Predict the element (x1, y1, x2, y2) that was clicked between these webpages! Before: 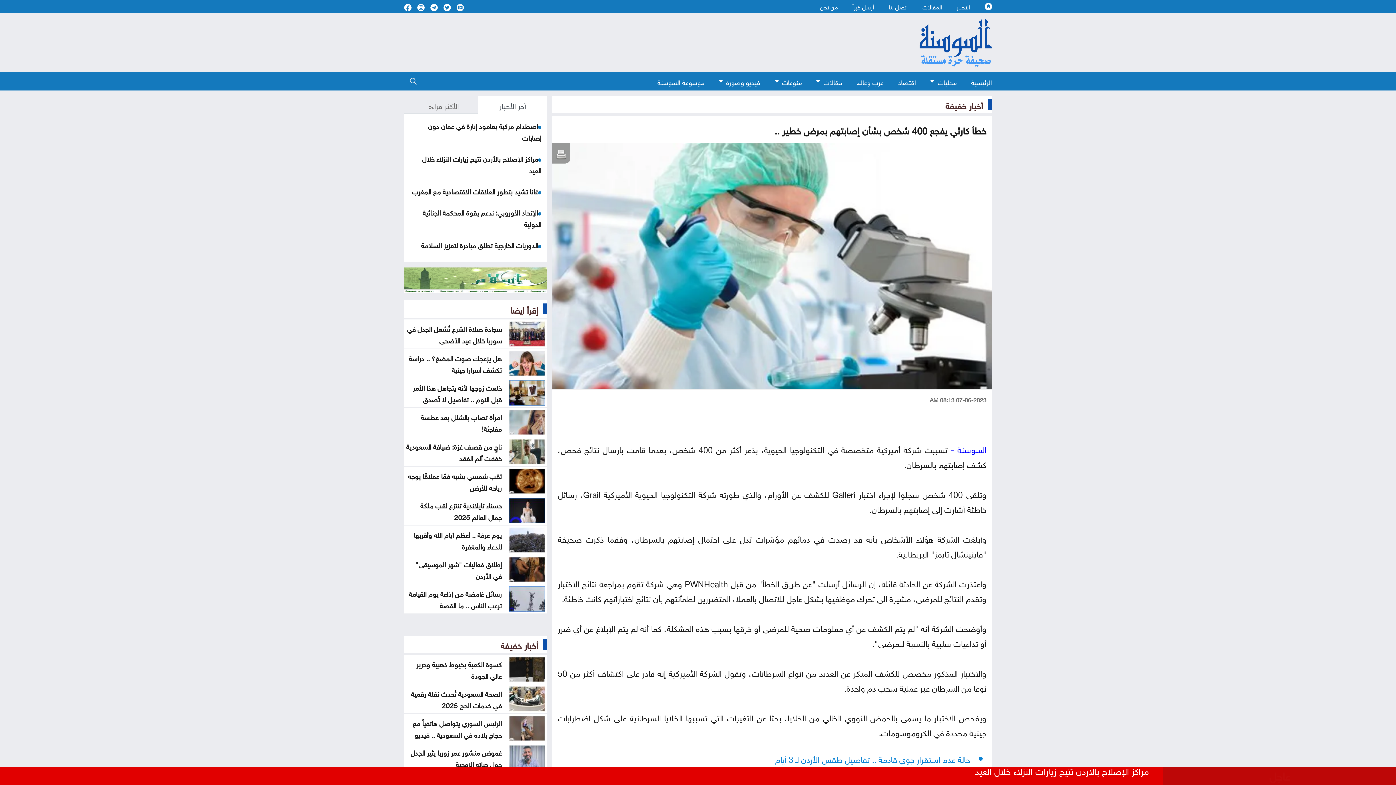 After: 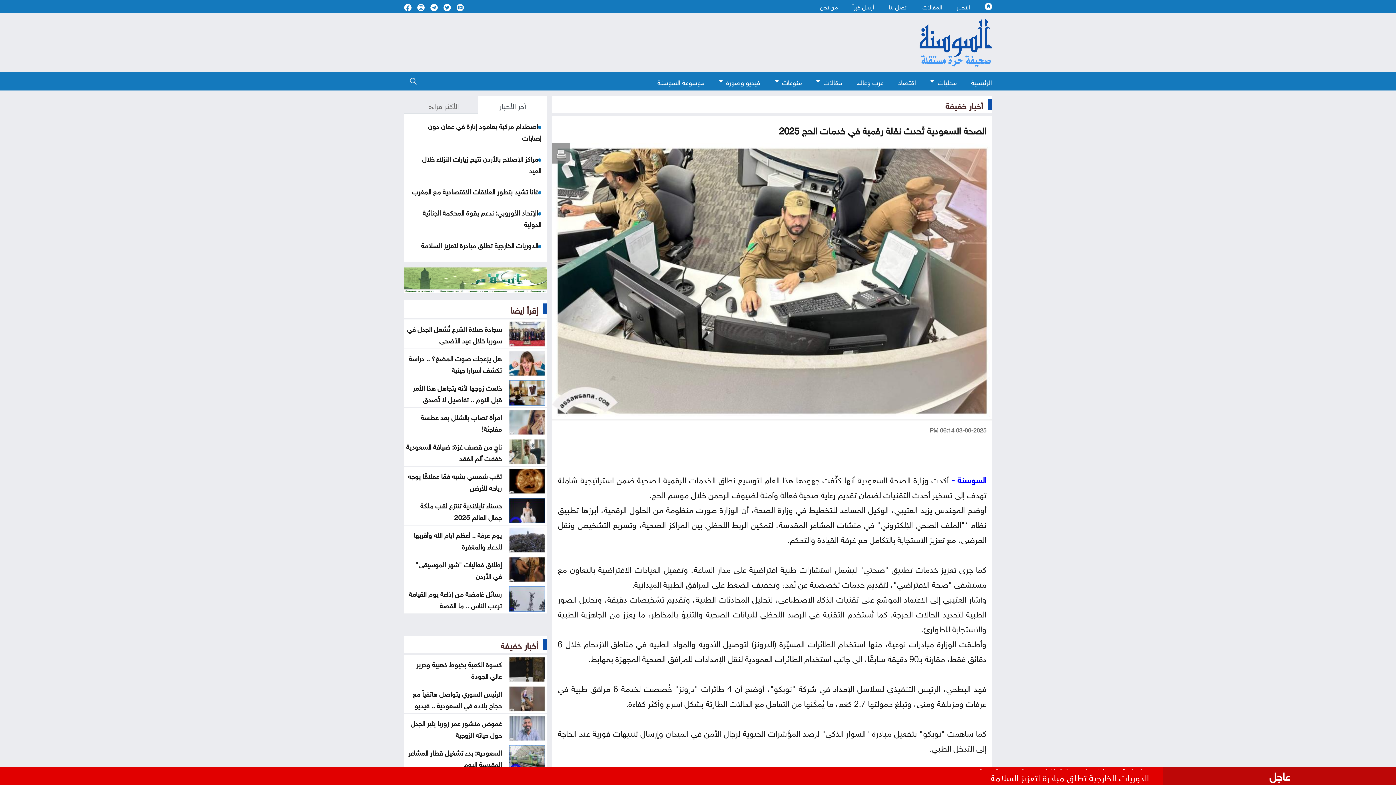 Action: label: الصحة السعودية تُحدث نقلة رقمية في خدمات الحج 2025 bbox: (411, 687, 501, 710)